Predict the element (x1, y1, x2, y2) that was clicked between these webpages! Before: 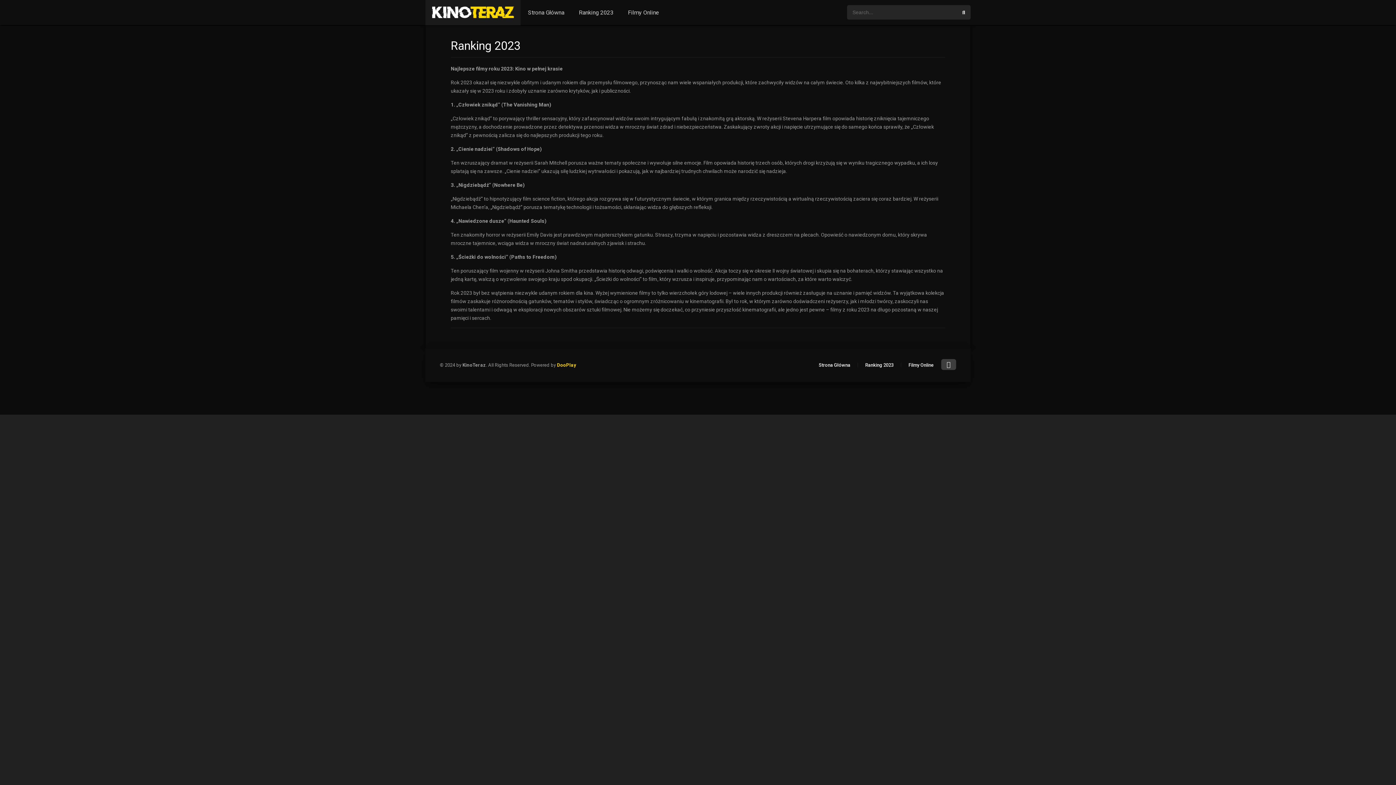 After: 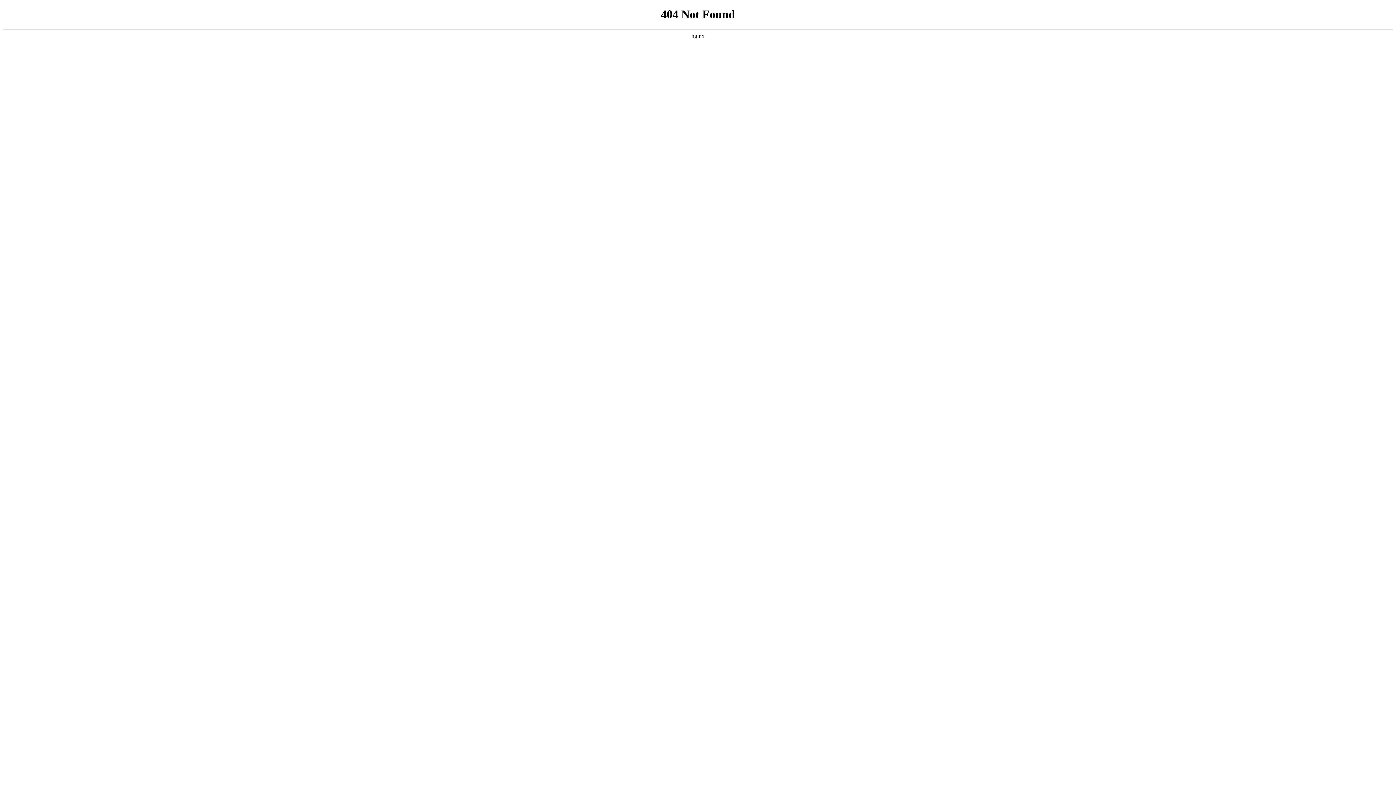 Action: bbox: (957, 5, 970, 19)